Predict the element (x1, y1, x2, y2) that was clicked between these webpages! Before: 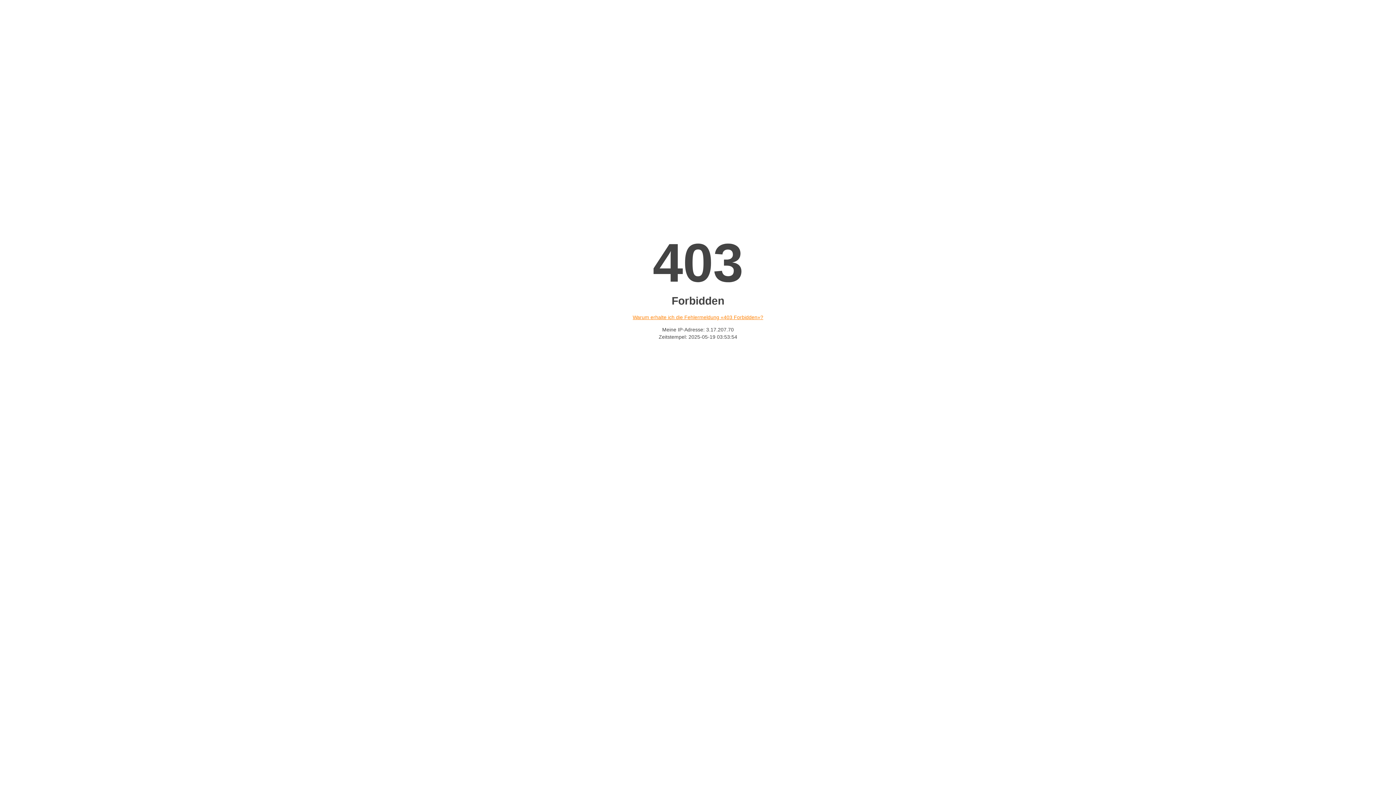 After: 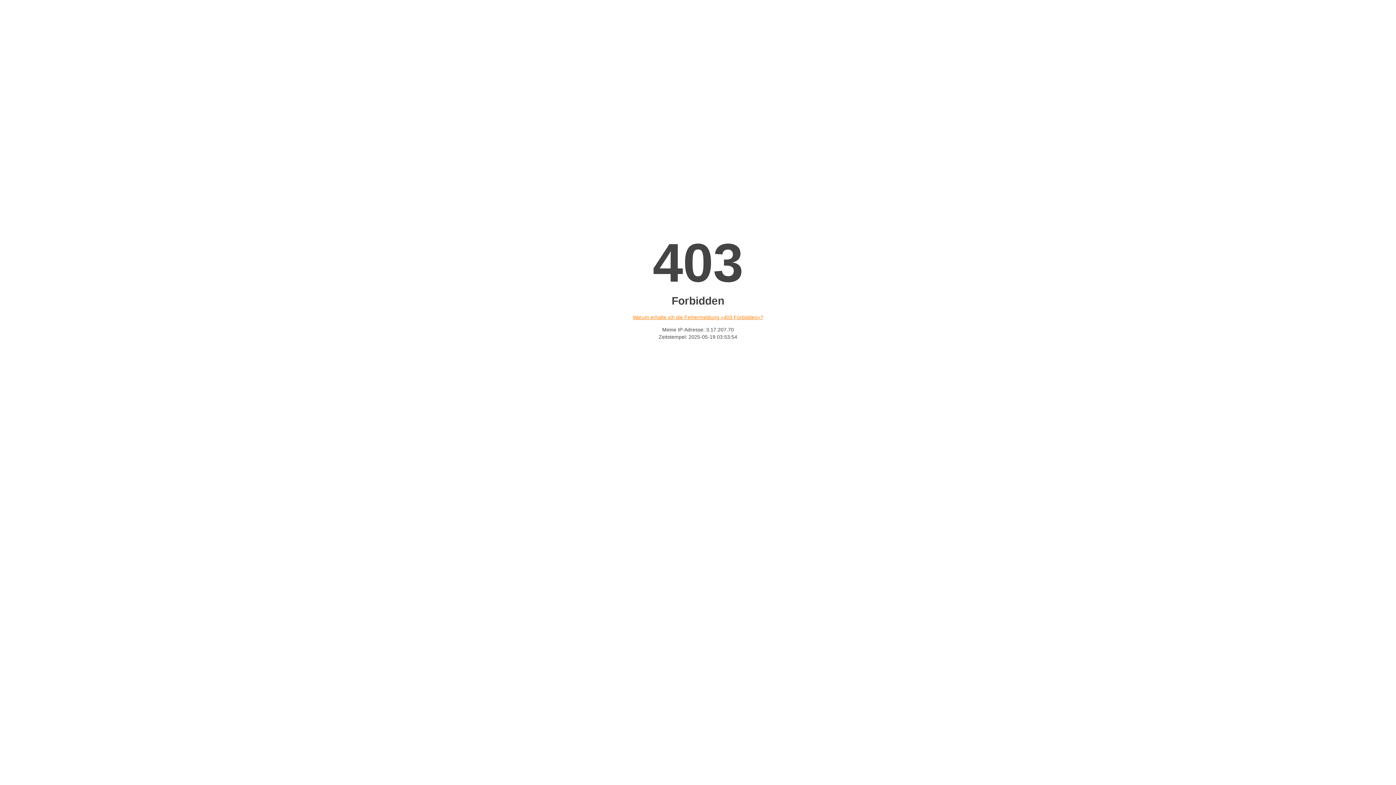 Action: bbox: (632, 314, 763, 320) label: Warum erhalte ich die Fehlermeldung «403 Forbidden»?